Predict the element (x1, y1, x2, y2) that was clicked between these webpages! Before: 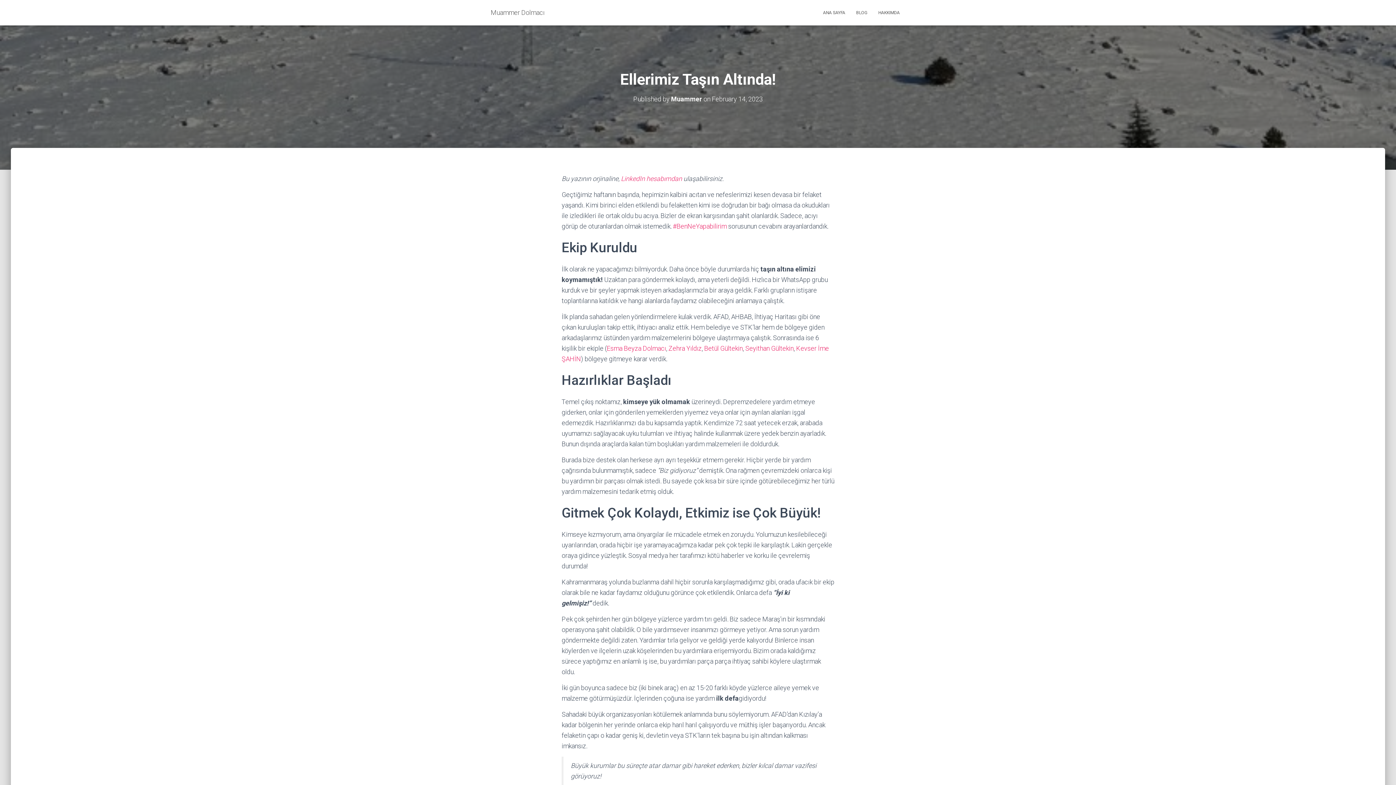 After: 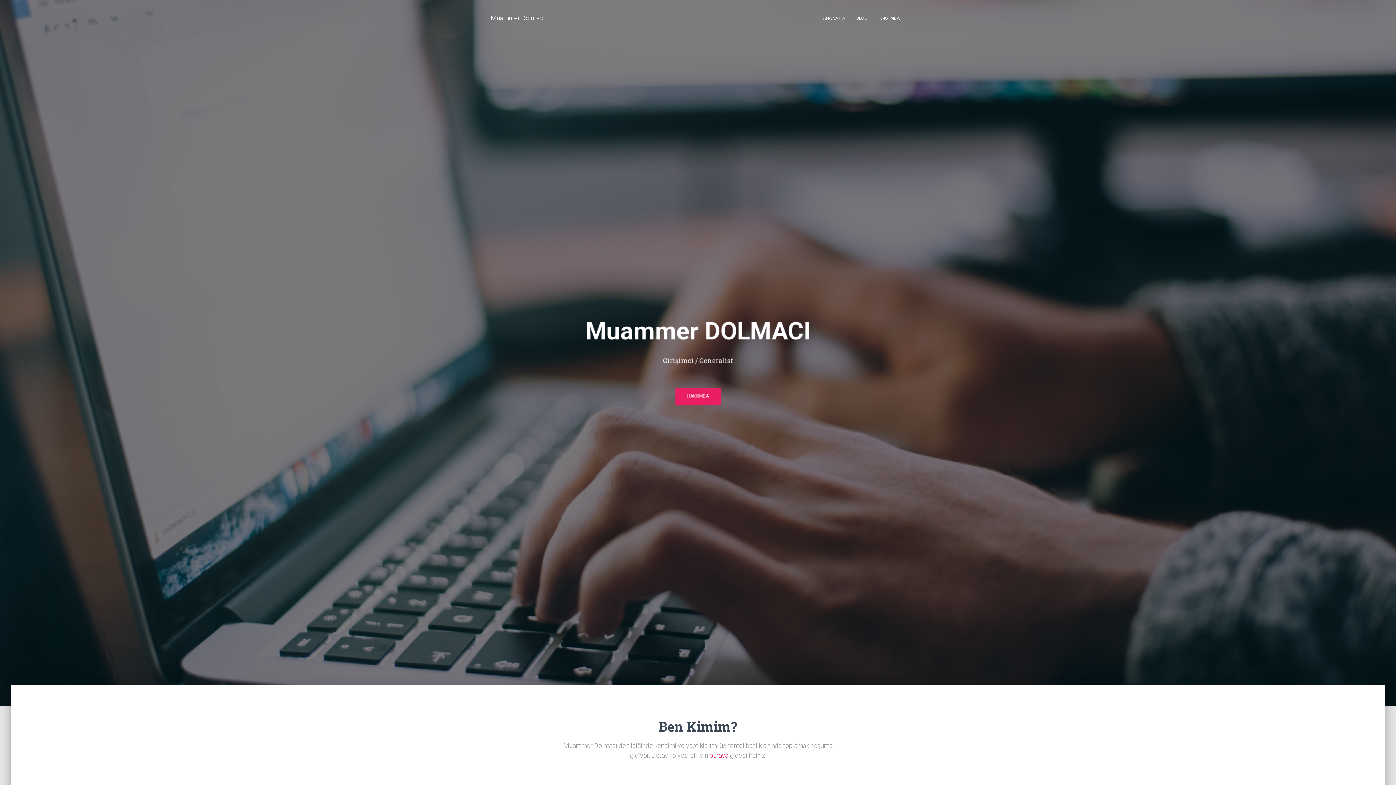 Action: label: ANA SAYFA bbox: (817, 3, 850, 21)